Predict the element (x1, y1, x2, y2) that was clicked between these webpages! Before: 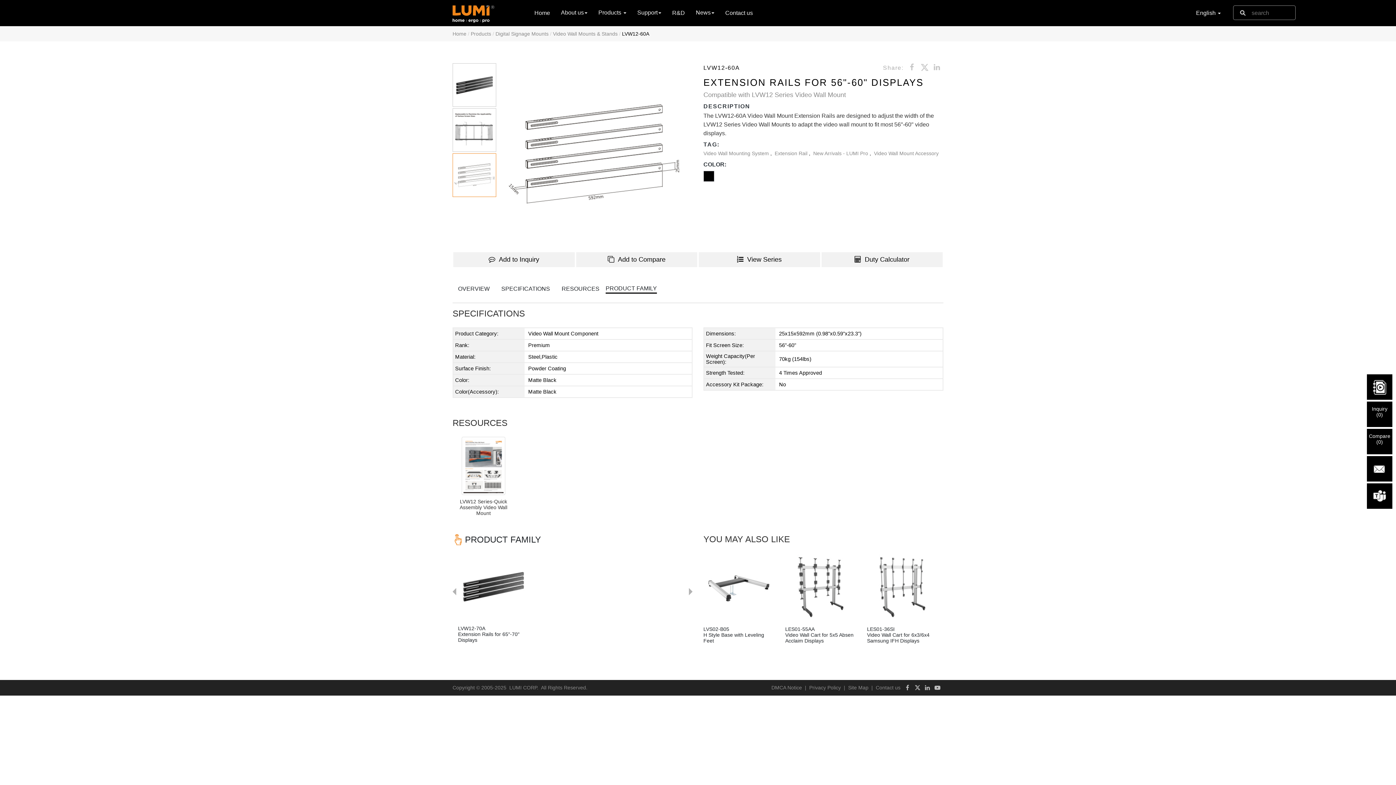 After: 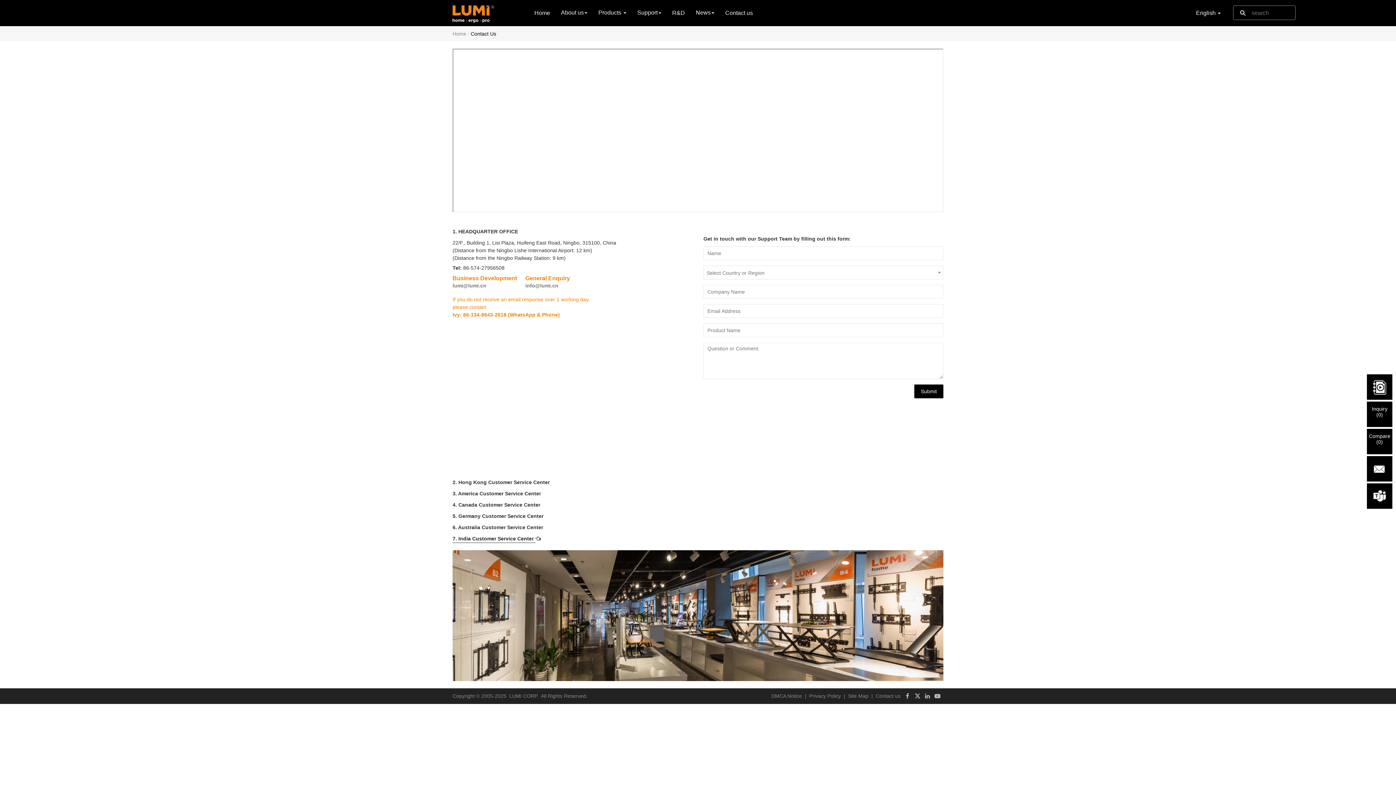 Action: label: Contact us bbox: (873, 685, 903, 690)